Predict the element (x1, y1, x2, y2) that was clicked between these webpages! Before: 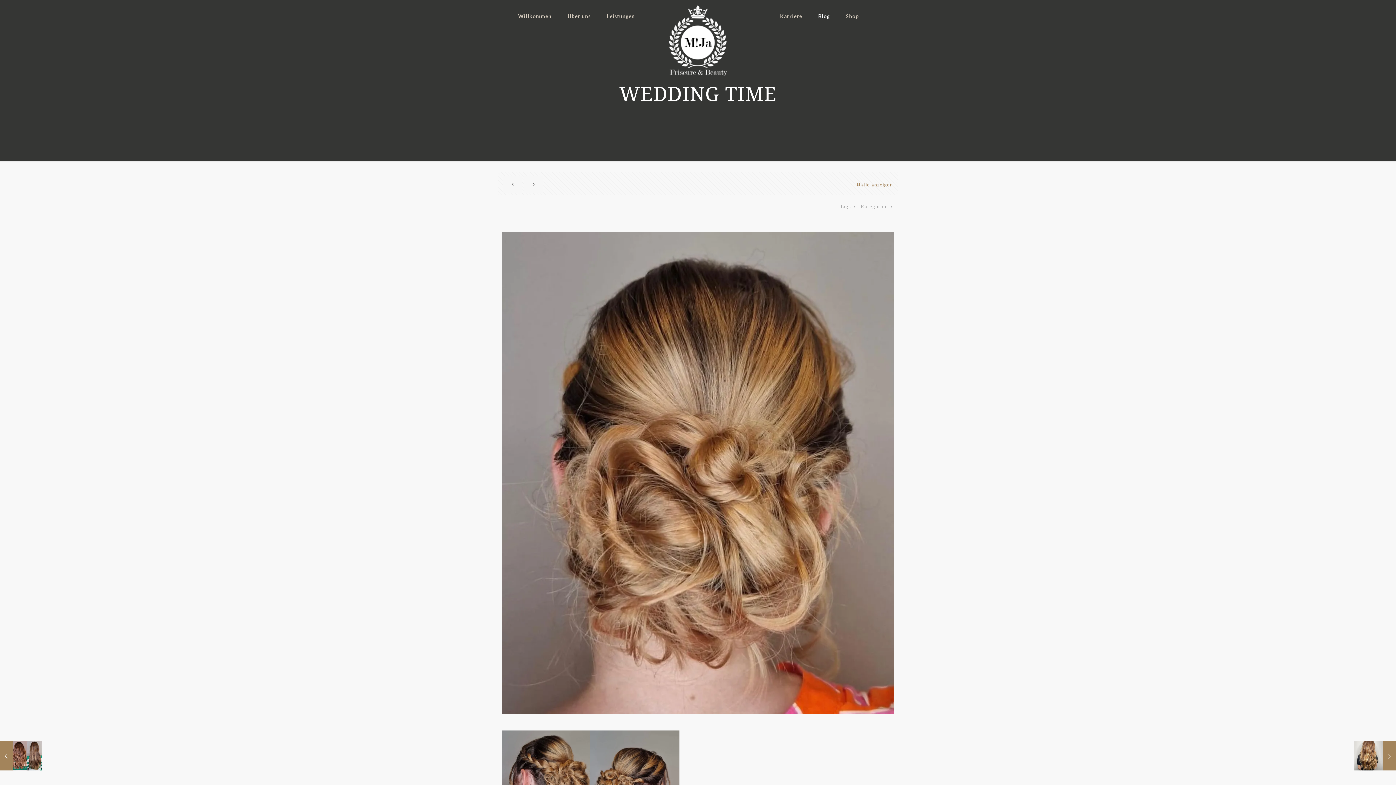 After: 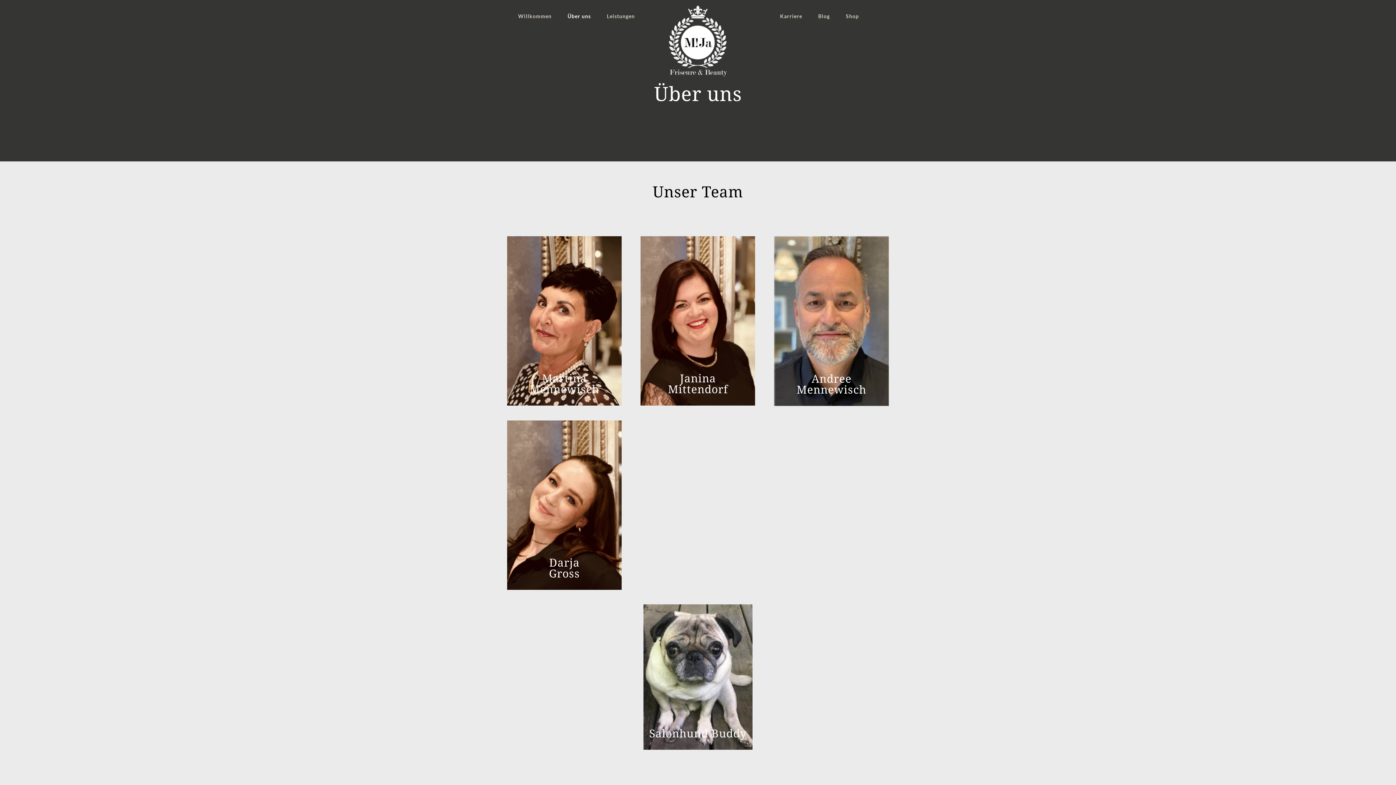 Action: bbox: (560, 0, 598, 32) label: Über uns